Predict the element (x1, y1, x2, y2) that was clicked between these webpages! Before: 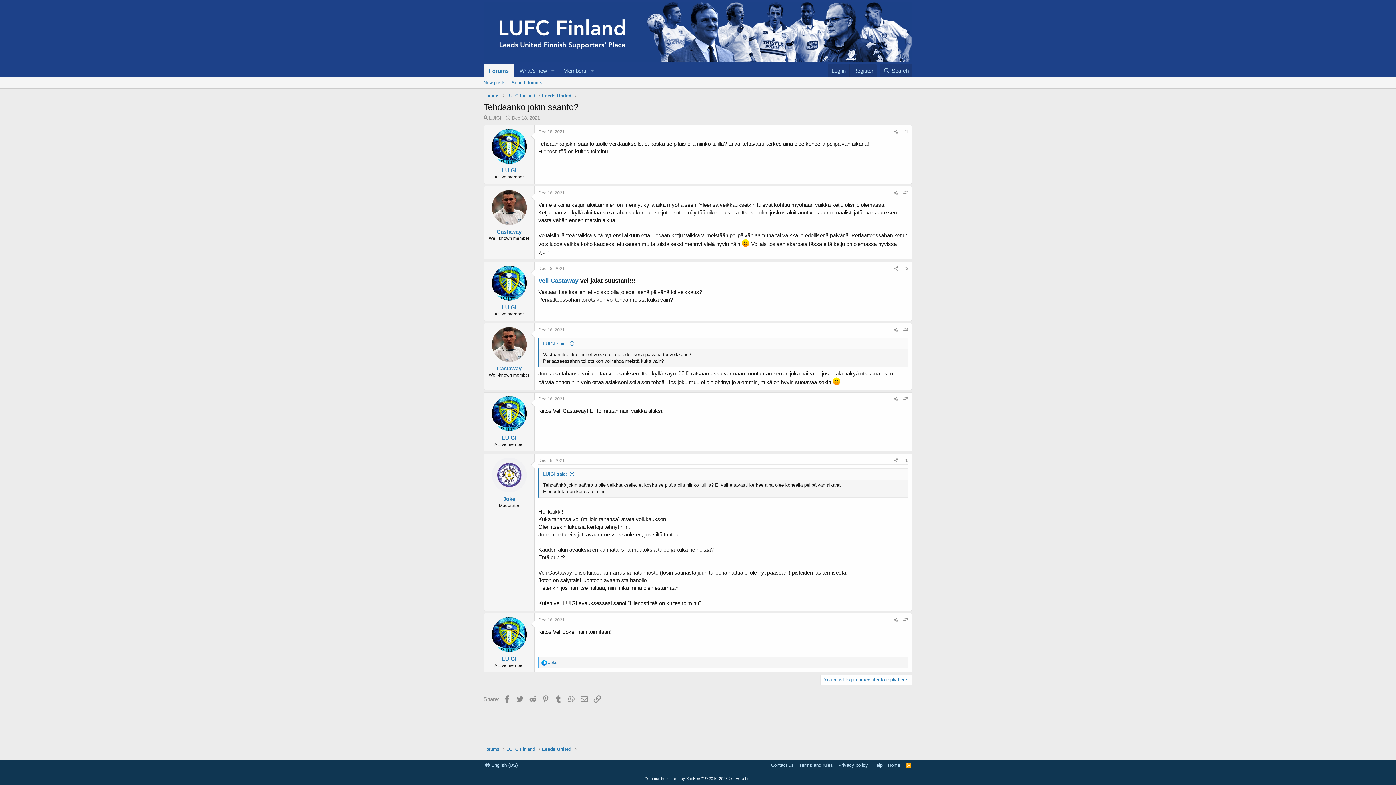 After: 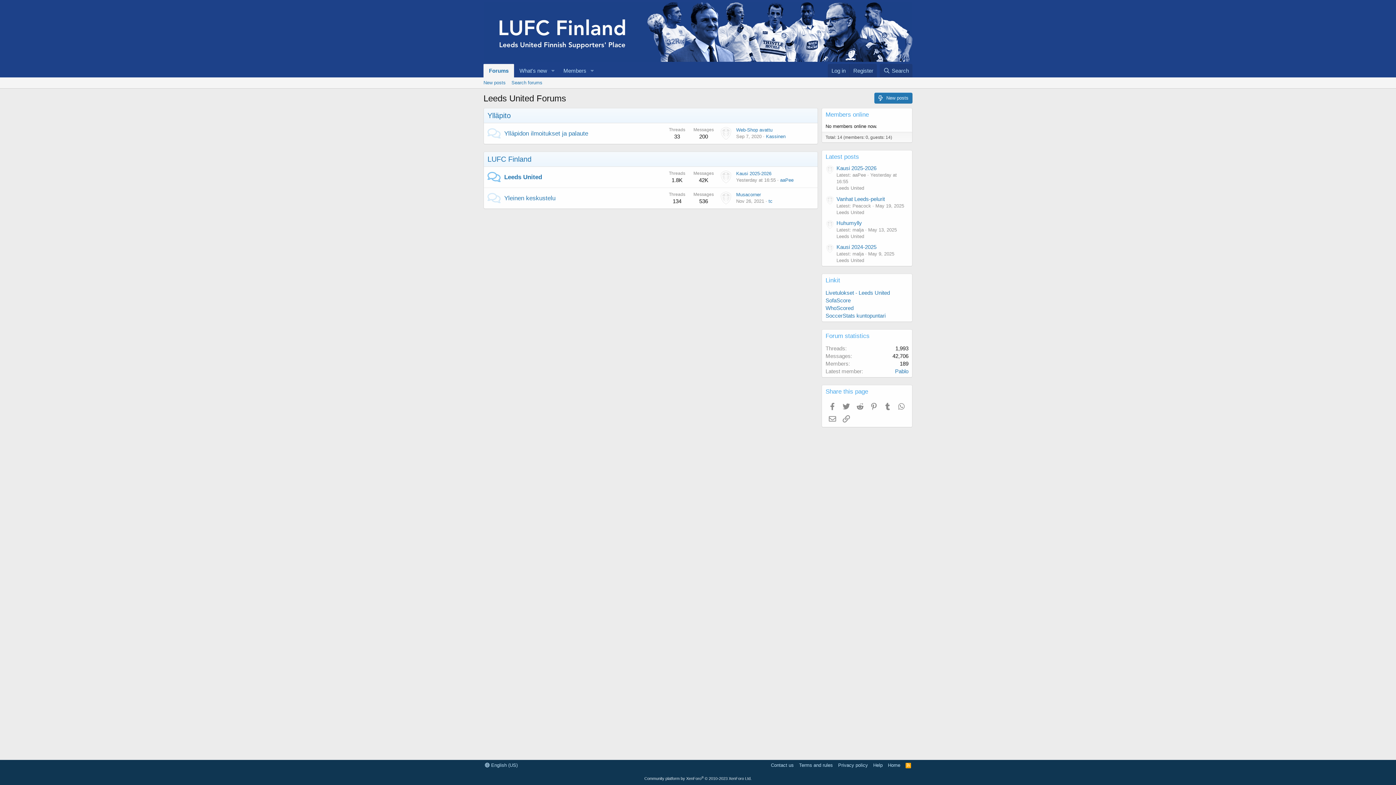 Action: bbox: (506, 92, 535, 99) label: LUFC Finland